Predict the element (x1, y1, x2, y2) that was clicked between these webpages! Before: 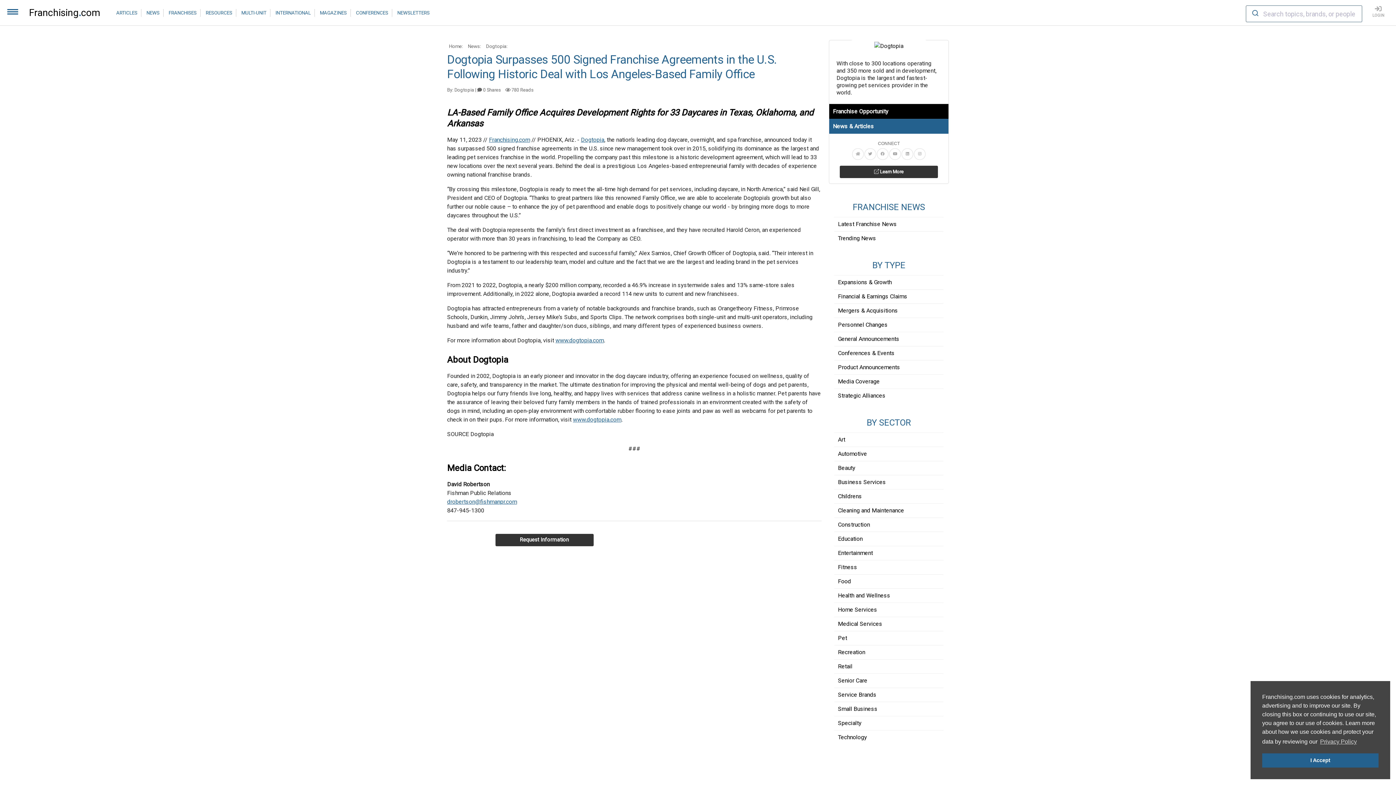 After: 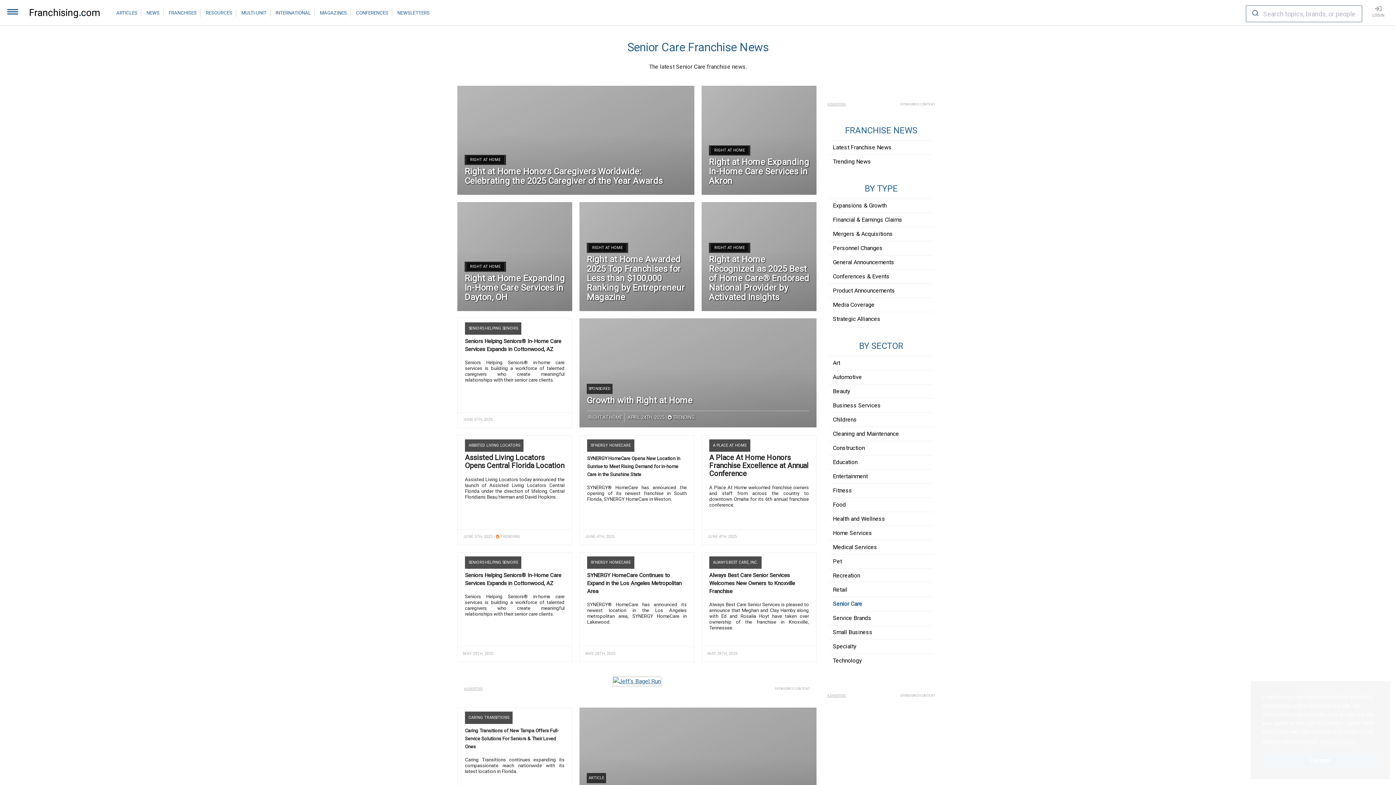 Action: label: Senior Care bbox: (834, 674, 943, 688)